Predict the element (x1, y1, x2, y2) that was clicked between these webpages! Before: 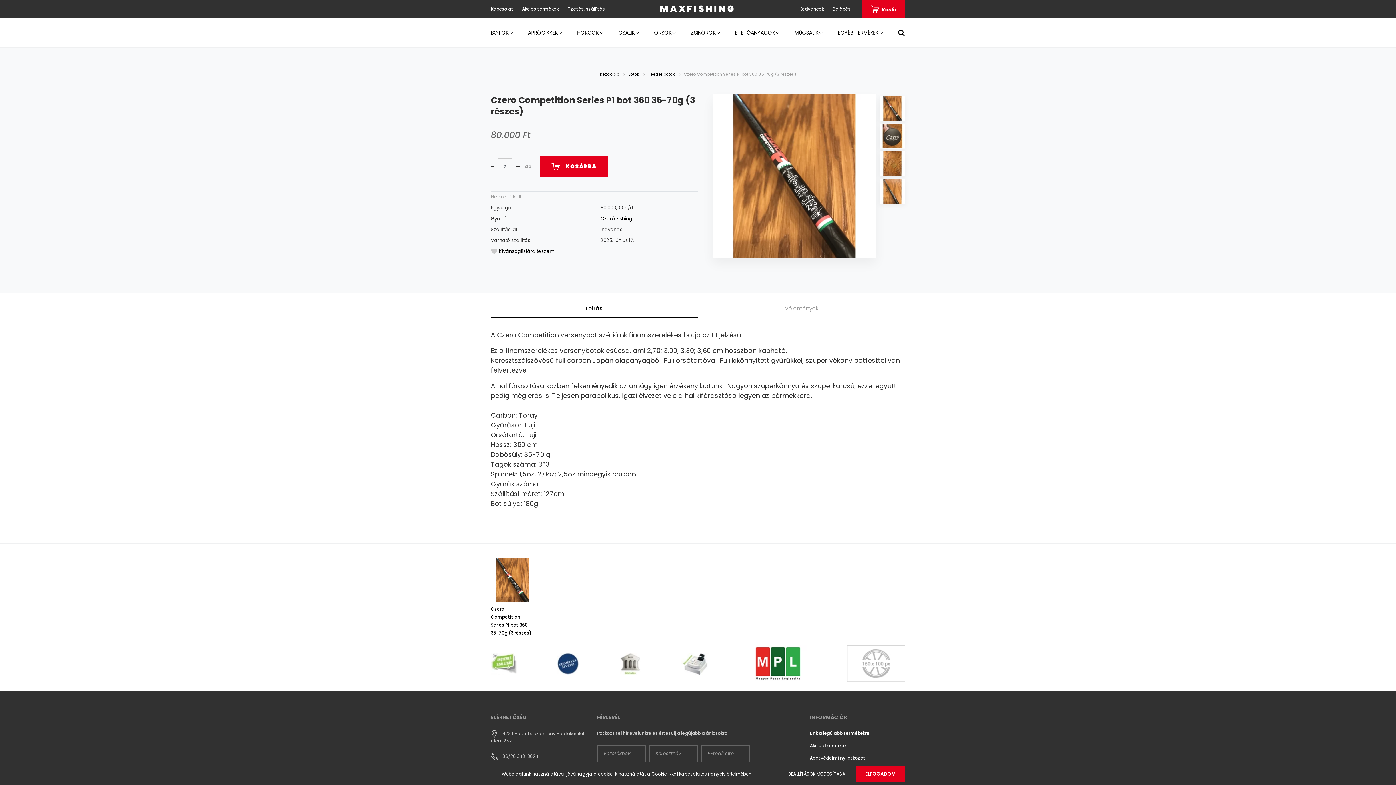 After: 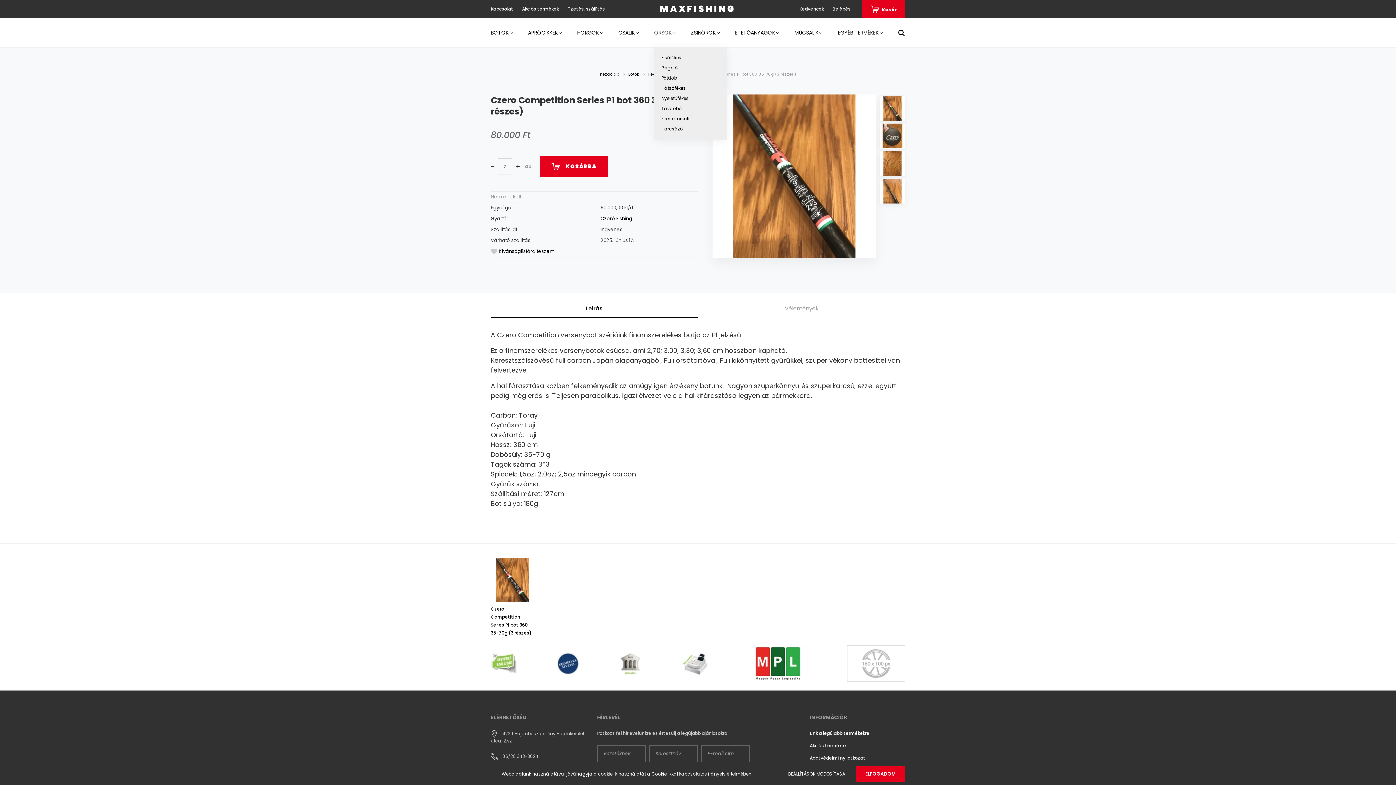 Action: bbox: (654, 18, 691, 47) label: ORSÓK 